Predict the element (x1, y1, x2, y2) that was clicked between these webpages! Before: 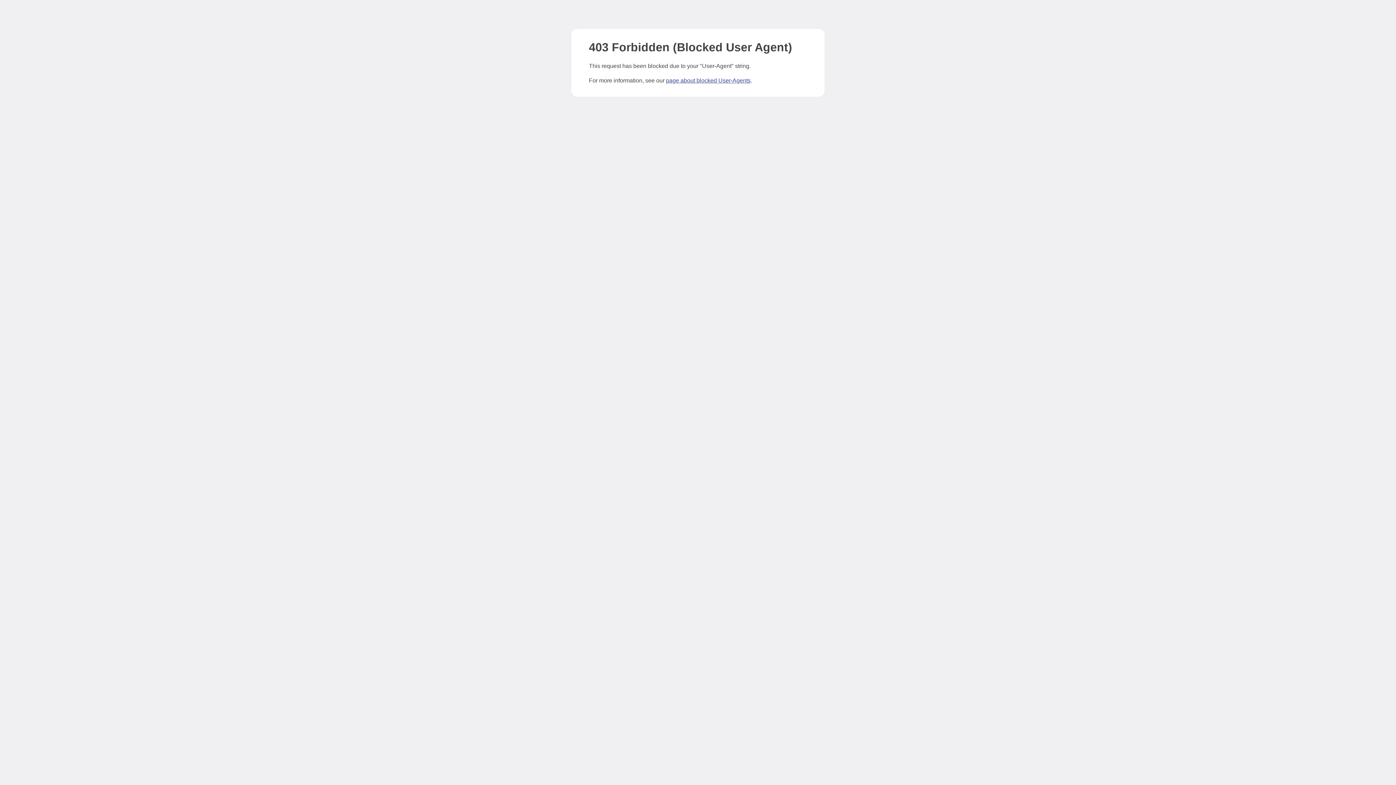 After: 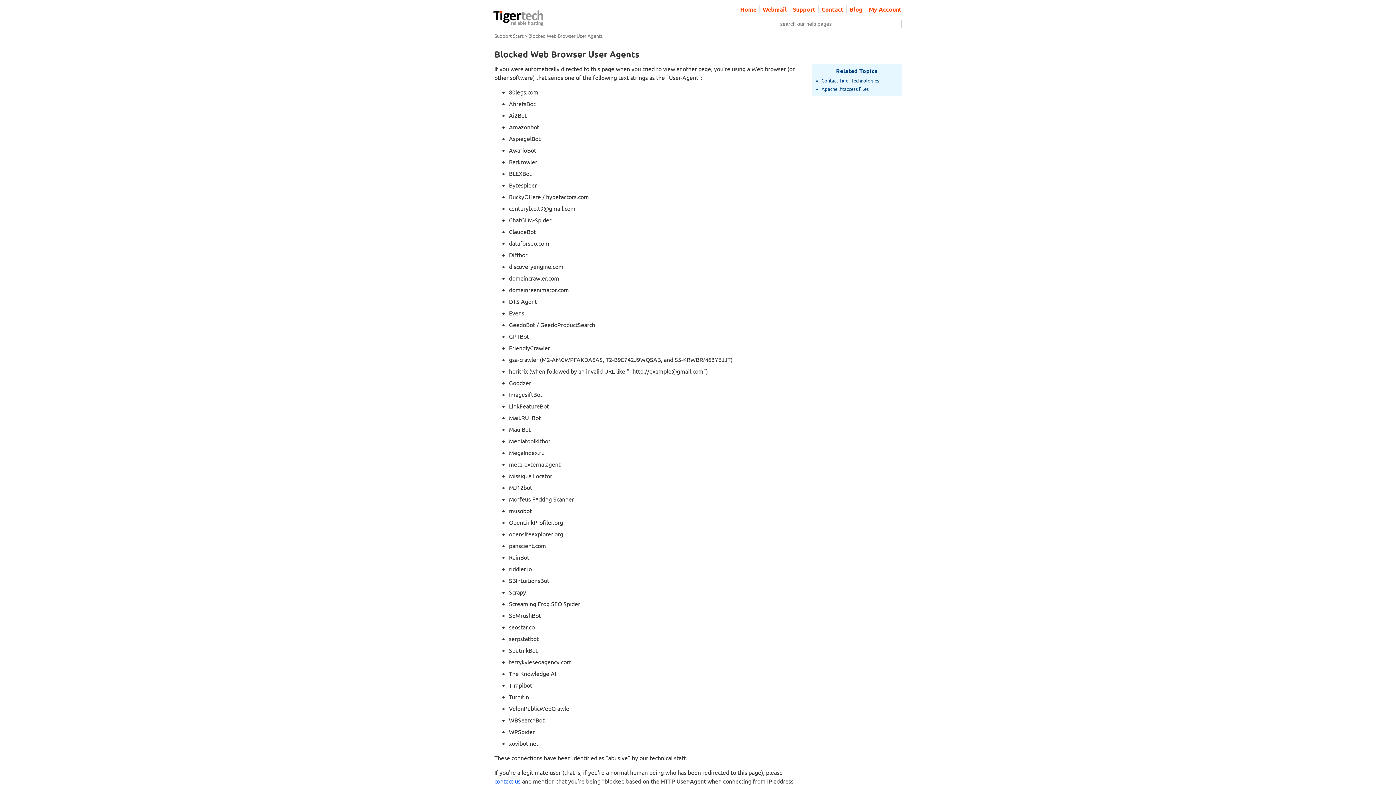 Action: label: page about blocked User-Agents bbox: (666, 77, 750, 83)